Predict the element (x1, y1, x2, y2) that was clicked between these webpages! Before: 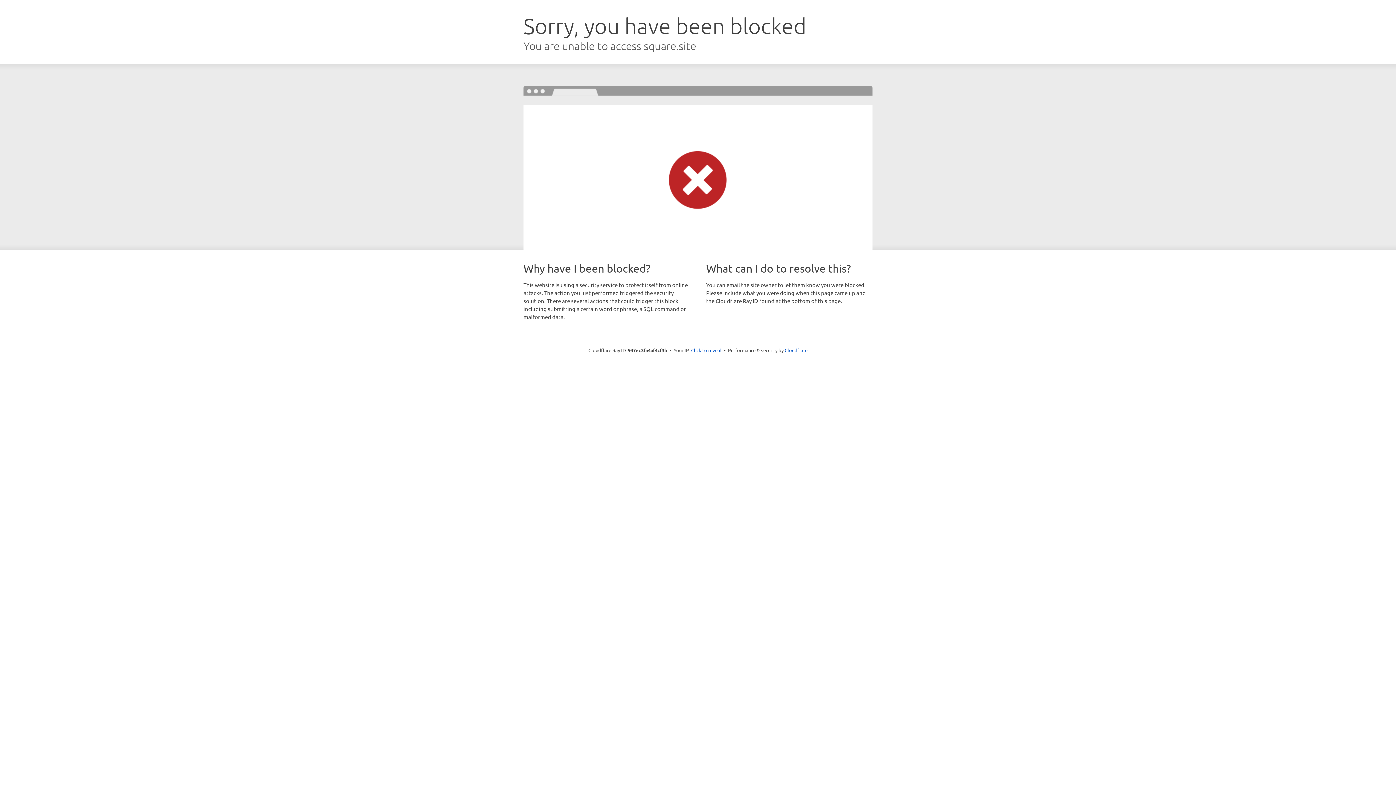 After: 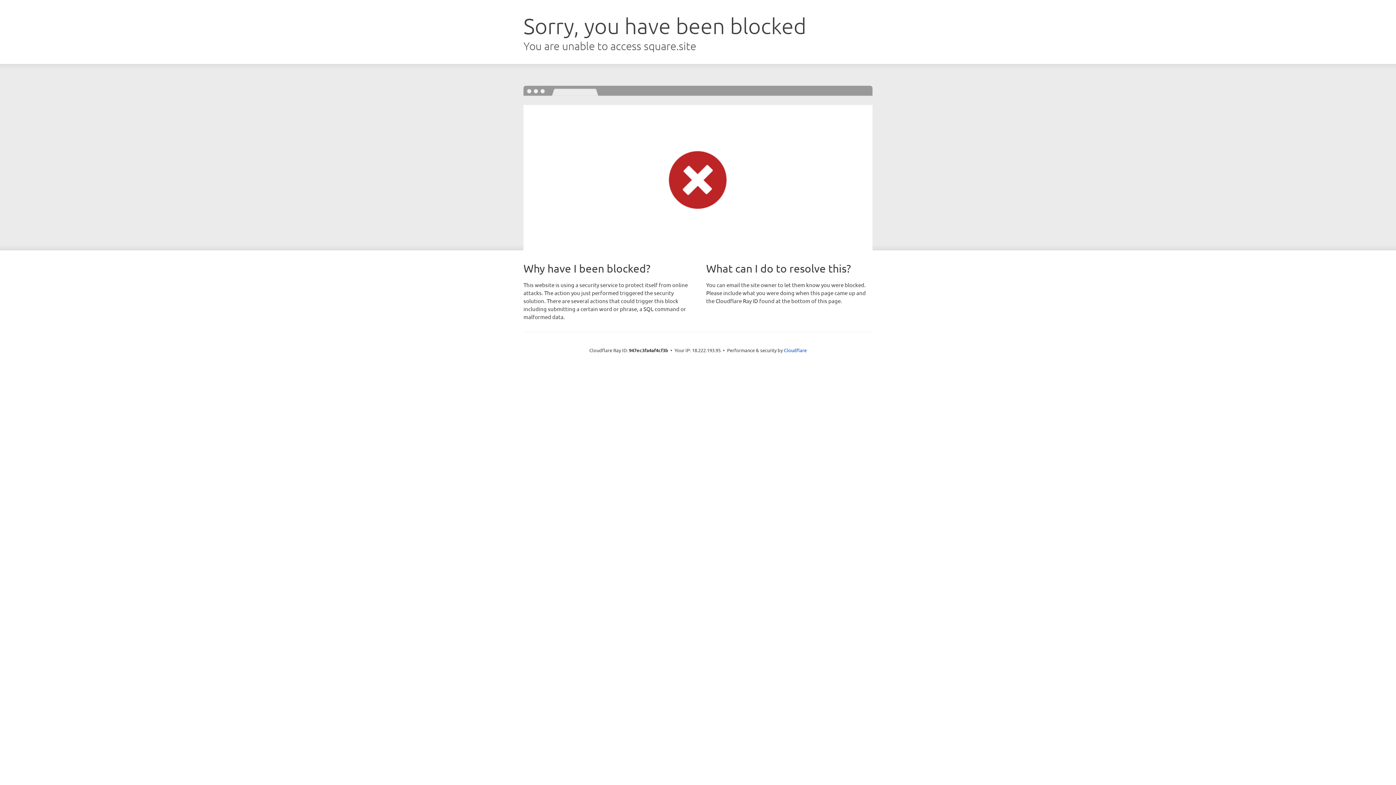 Action: label: Click to reveal bbox: (691, 346, 721, 353)